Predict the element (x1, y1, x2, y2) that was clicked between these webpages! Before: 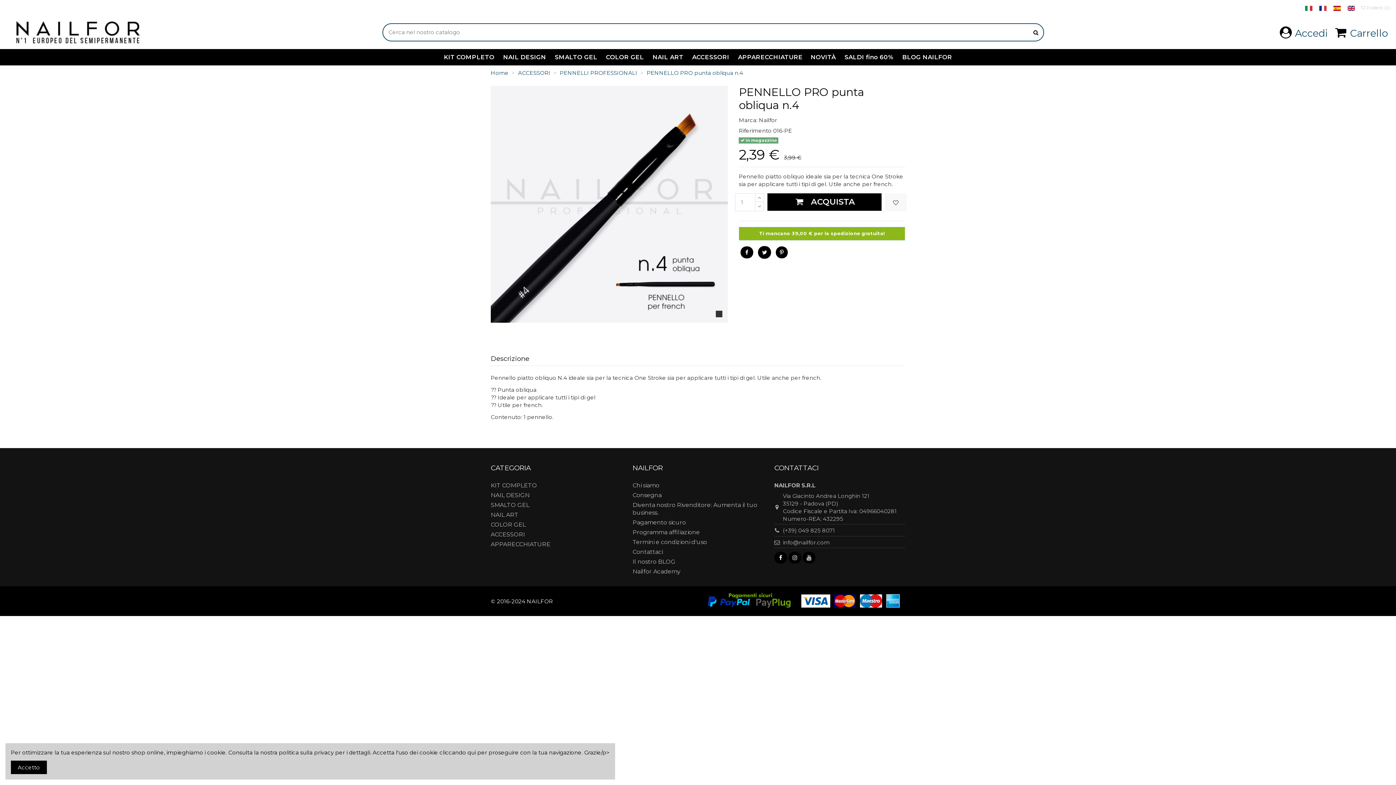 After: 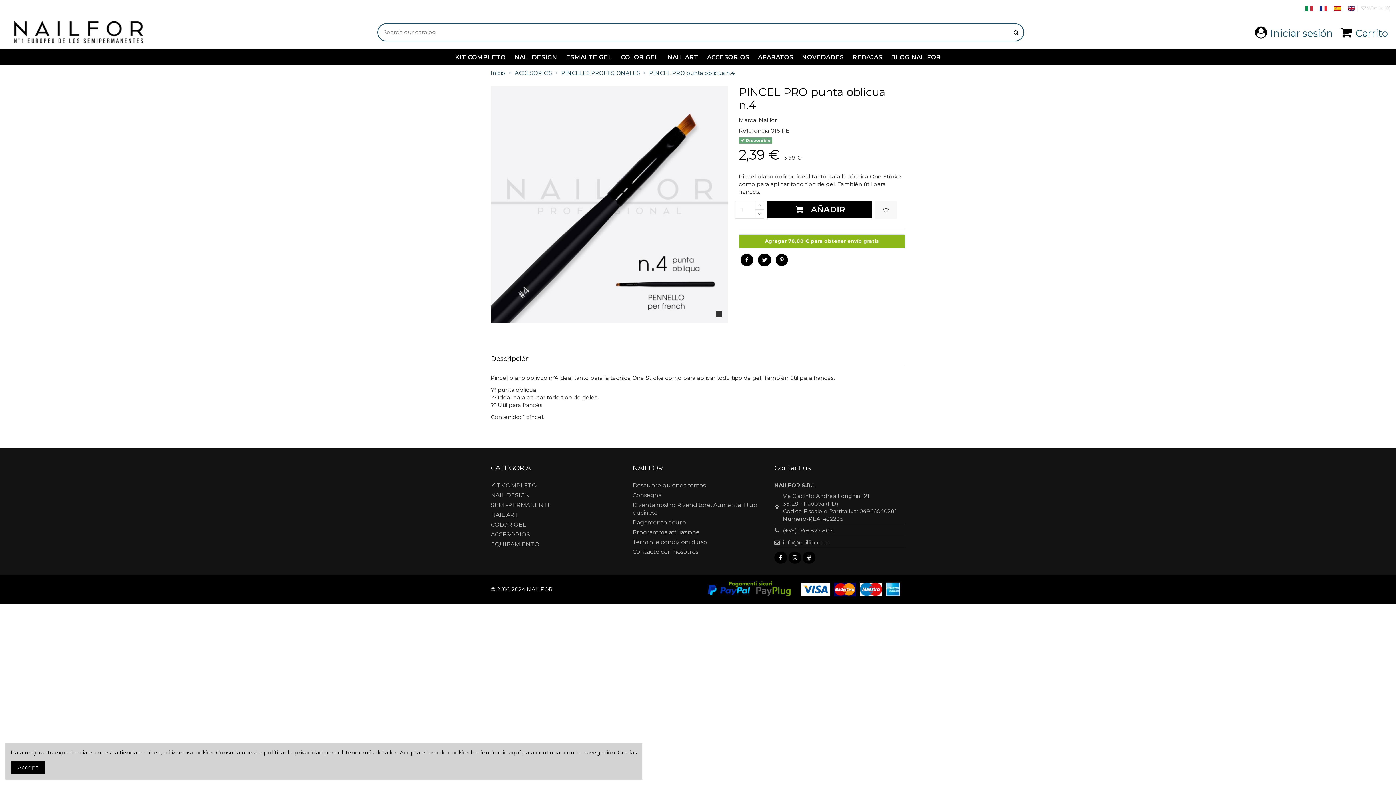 Action: bbox: (1330, 1, 1344, 13)